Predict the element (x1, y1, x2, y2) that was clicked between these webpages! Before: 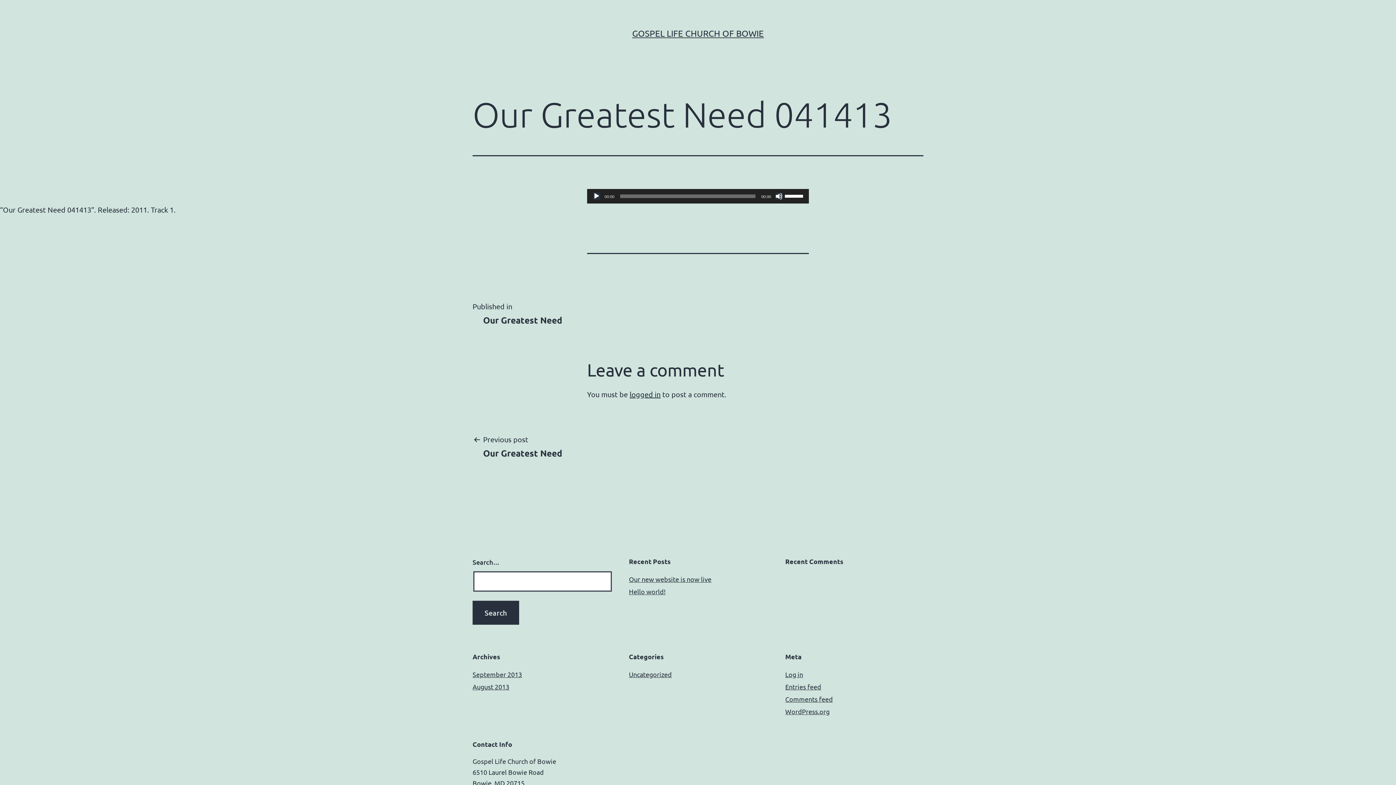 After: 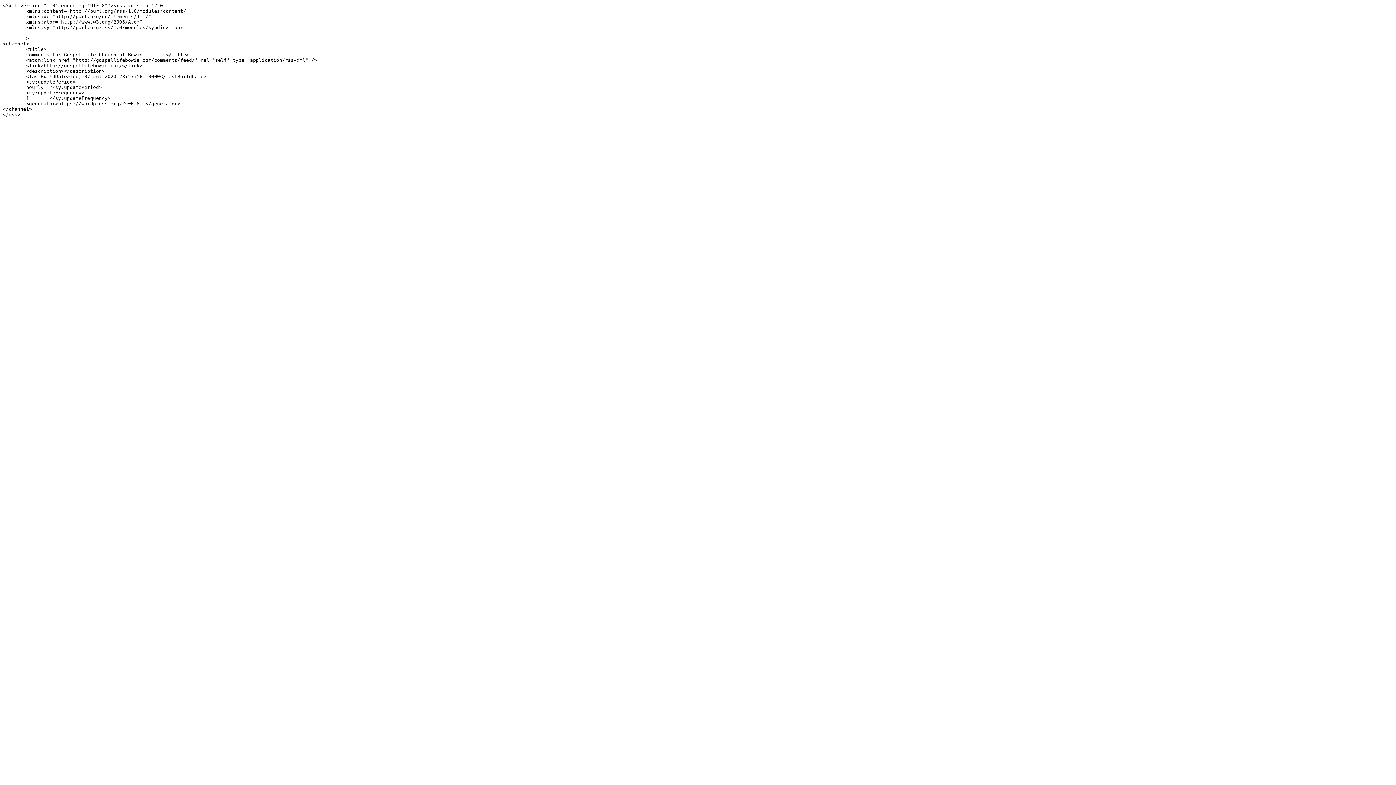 Action: label: Comments feed bbox: (785, 695, 833, 703)